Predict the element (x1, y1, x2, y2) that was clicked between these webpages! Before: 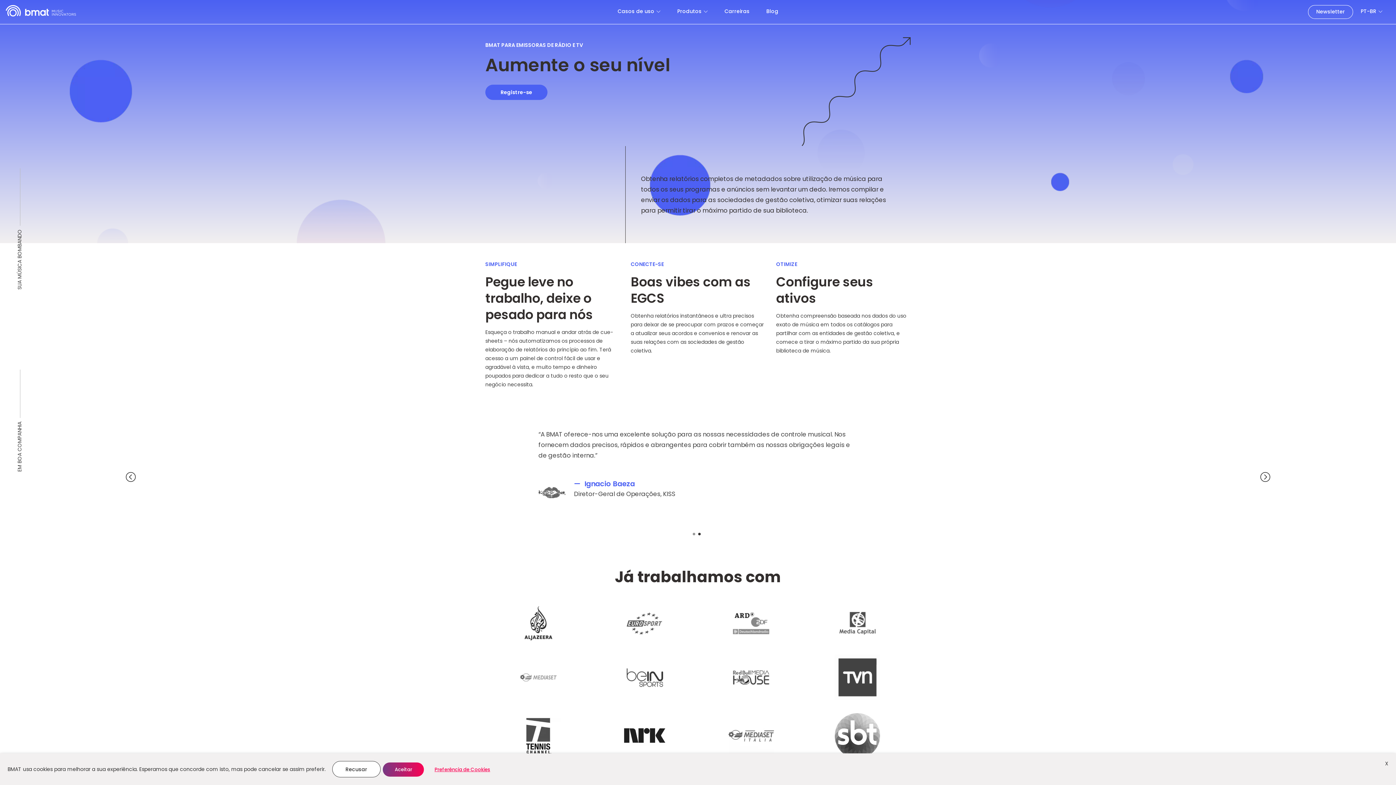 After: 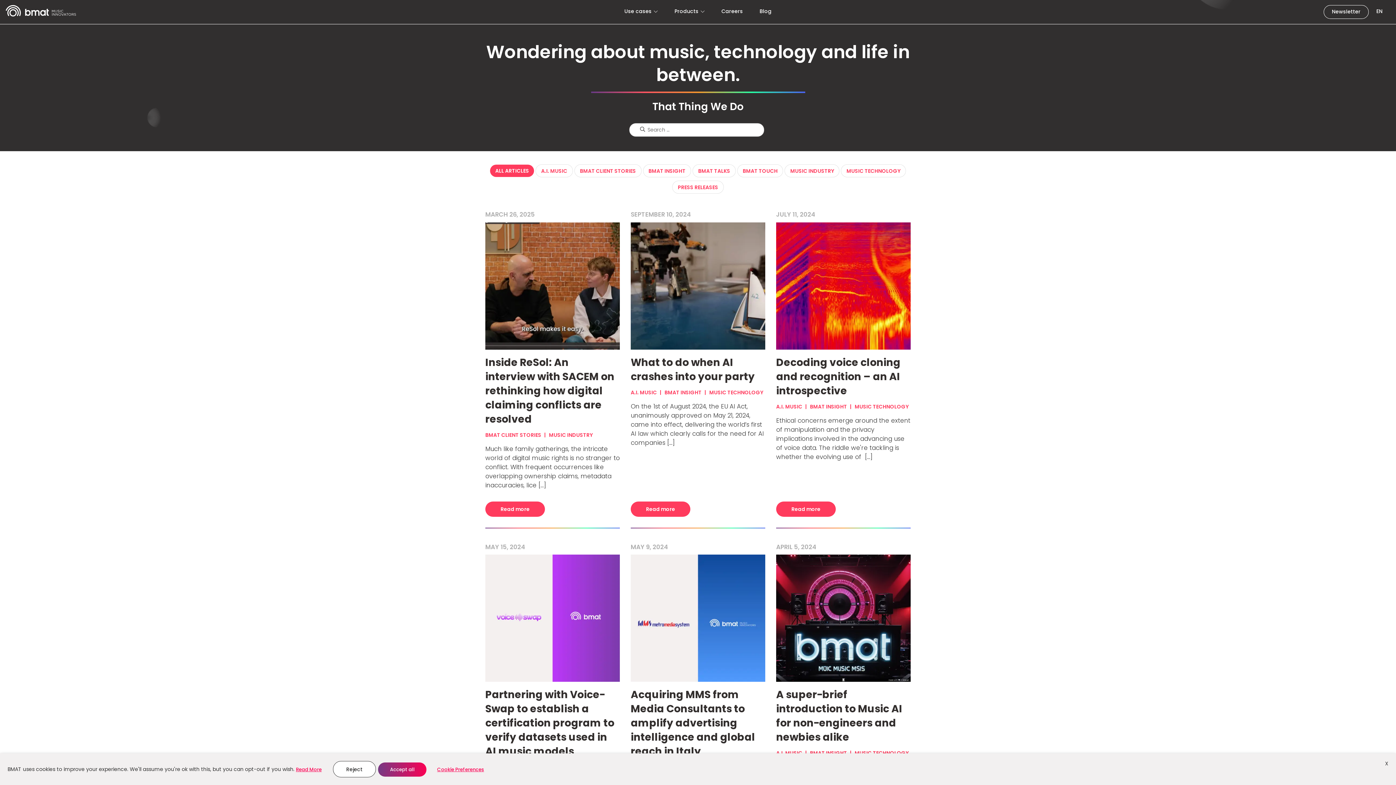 Action: bbox: (766, 7, 778, 14) label: Blog